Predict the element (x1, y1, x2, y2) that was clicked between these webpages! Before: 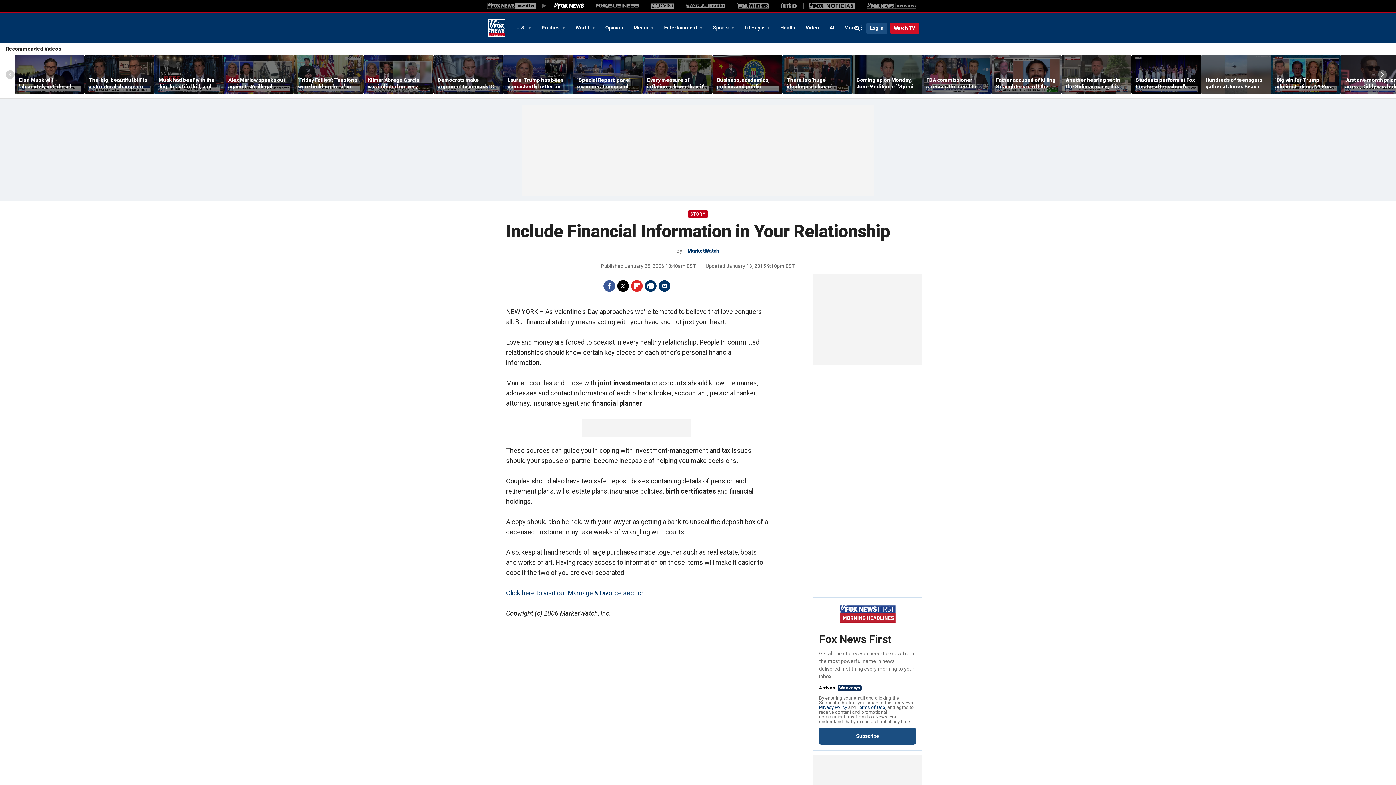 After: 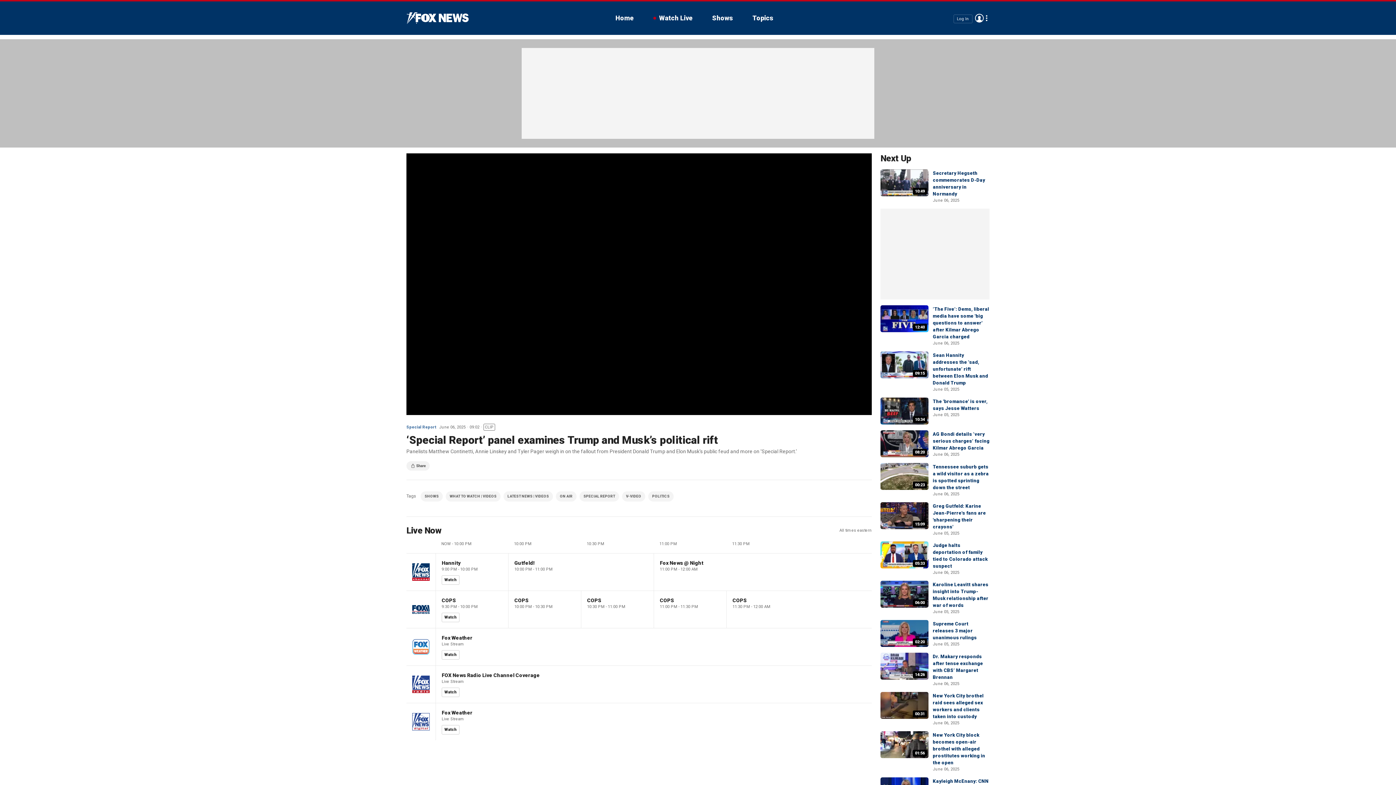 Action: bbox: (577, 76, 638, 89) label: ‘Special Report’ panel examines Trump and Musk’s political rift